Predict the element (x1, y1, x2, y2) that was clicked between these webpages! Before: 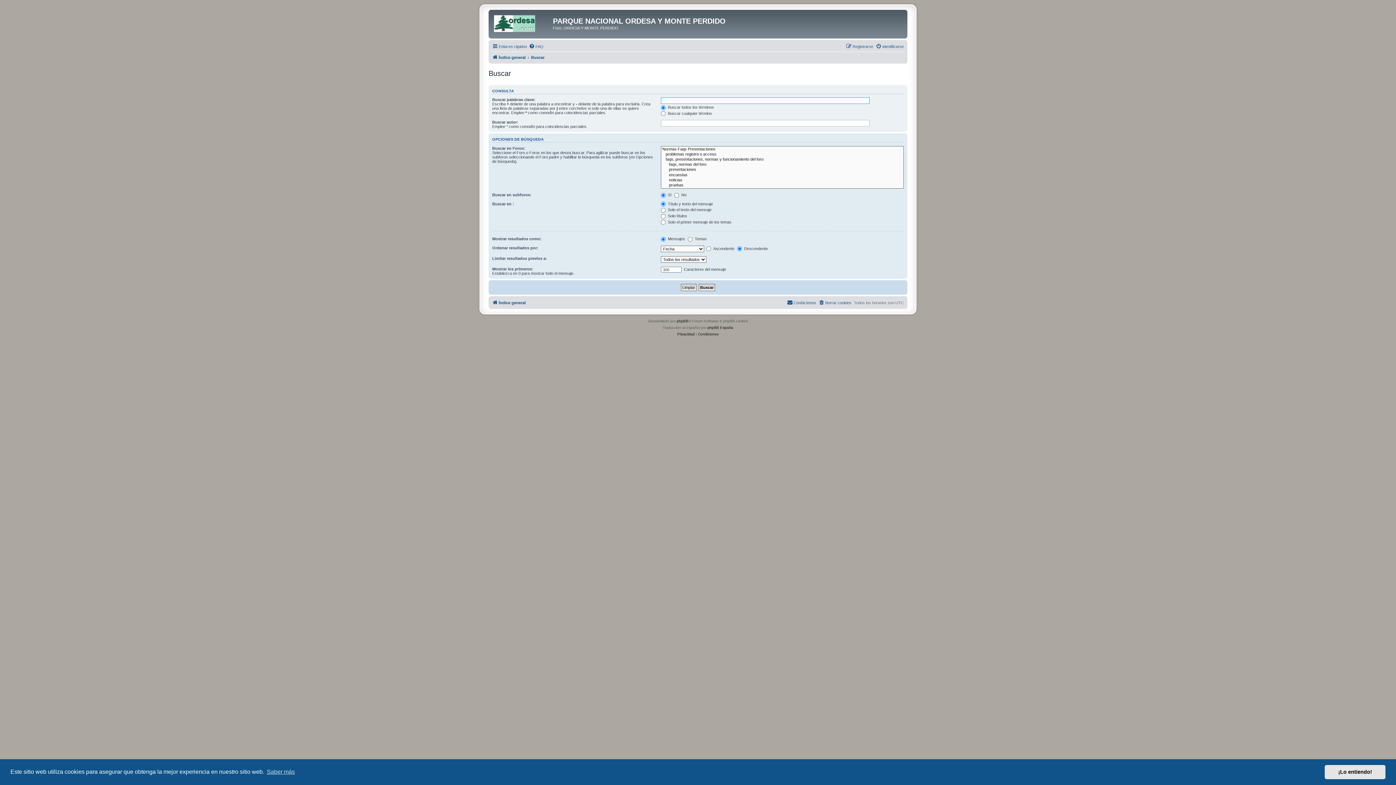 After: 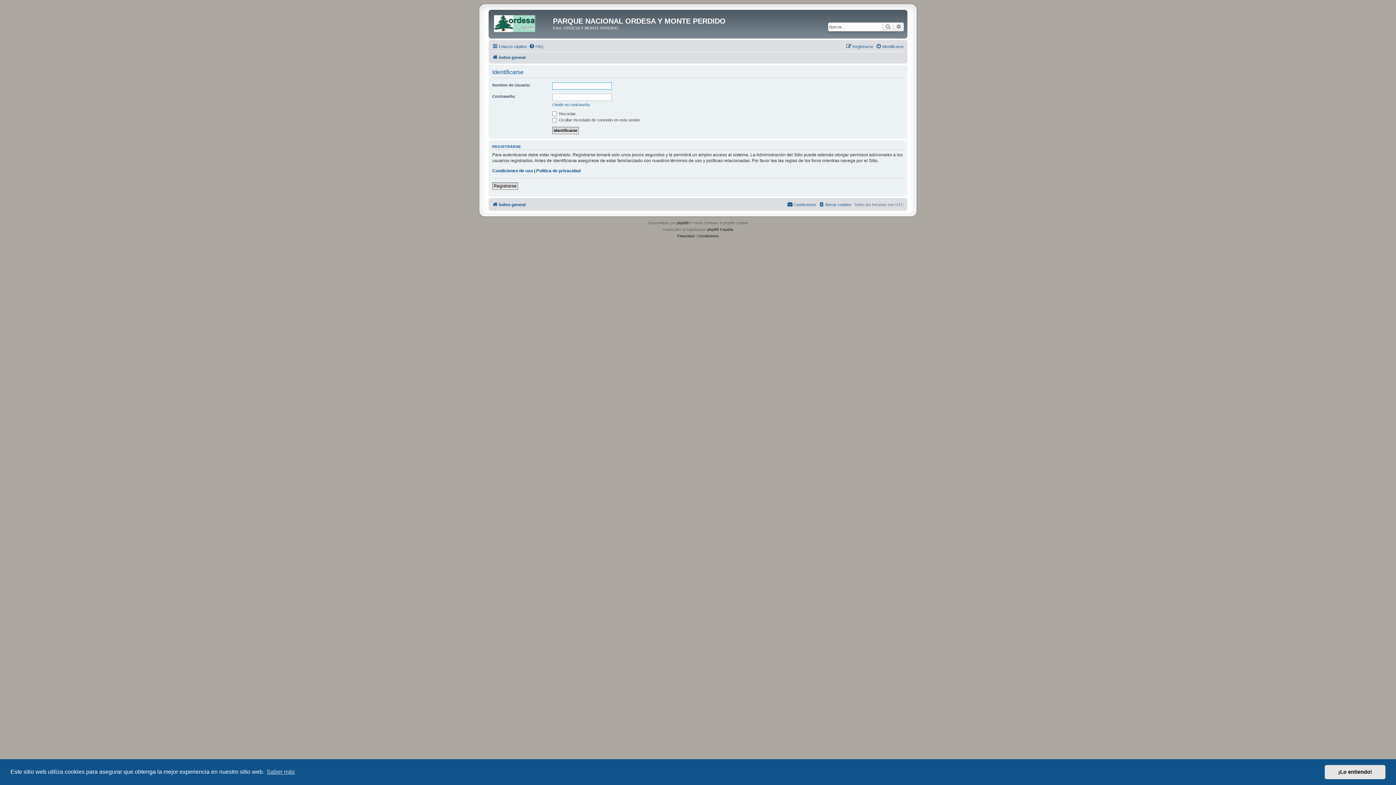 Action: label: Identificarse bbox: (876, 42, 904, 50)